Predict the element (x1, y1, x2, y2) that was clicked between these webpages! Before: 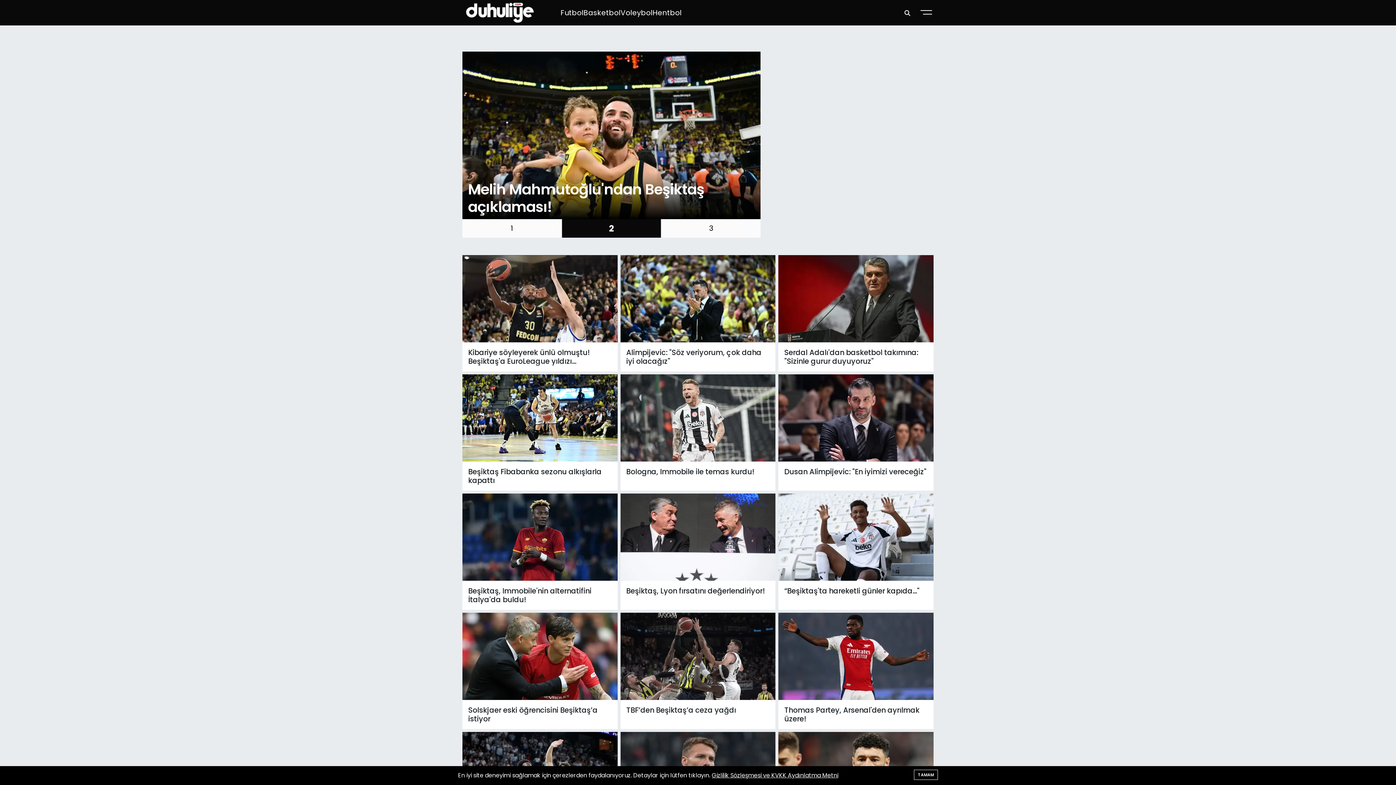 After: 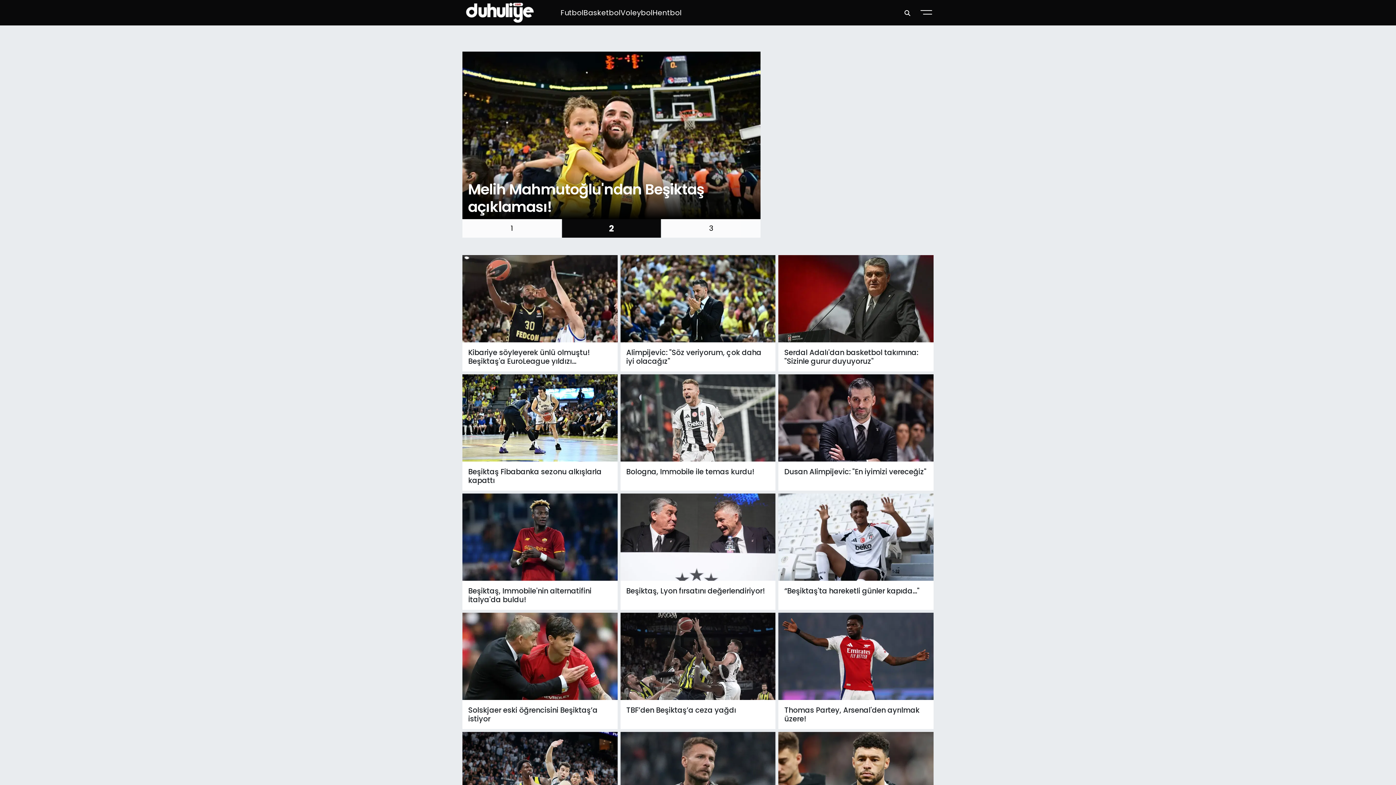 Action: label: TAMAM bbox: (914, 770, 938, 780)